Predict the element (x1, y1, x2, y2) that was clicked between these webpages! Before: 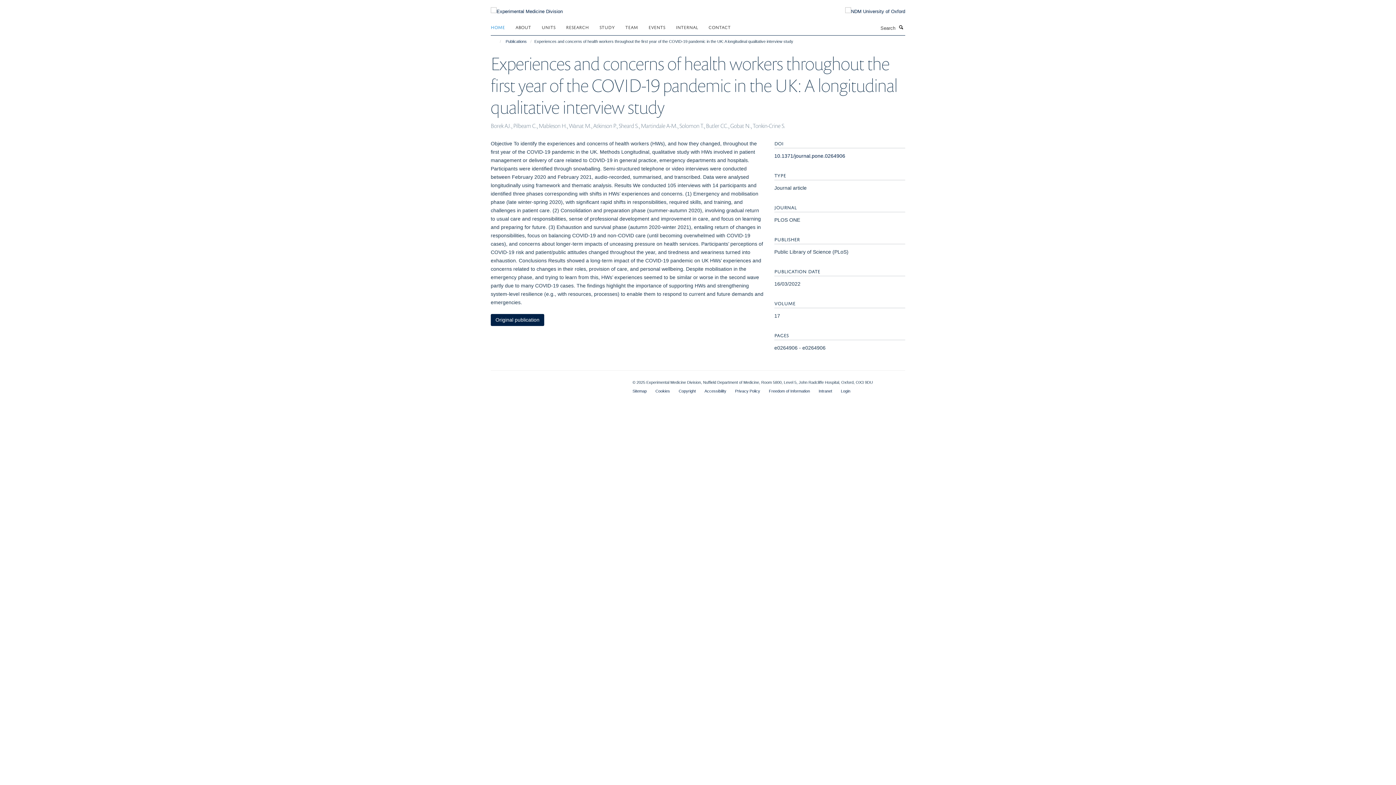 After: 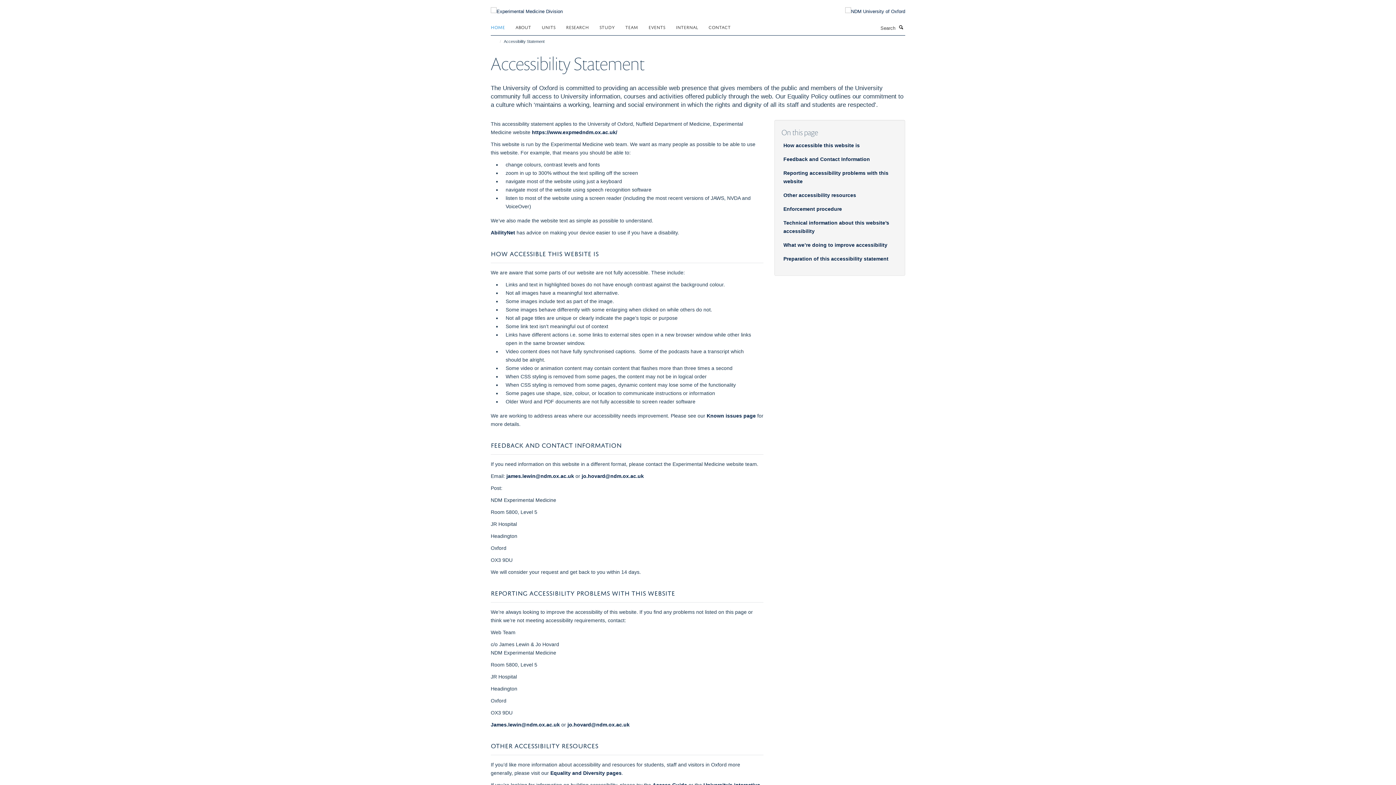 Action: label: Accessibility bbox: (704, 389, 726, 393)